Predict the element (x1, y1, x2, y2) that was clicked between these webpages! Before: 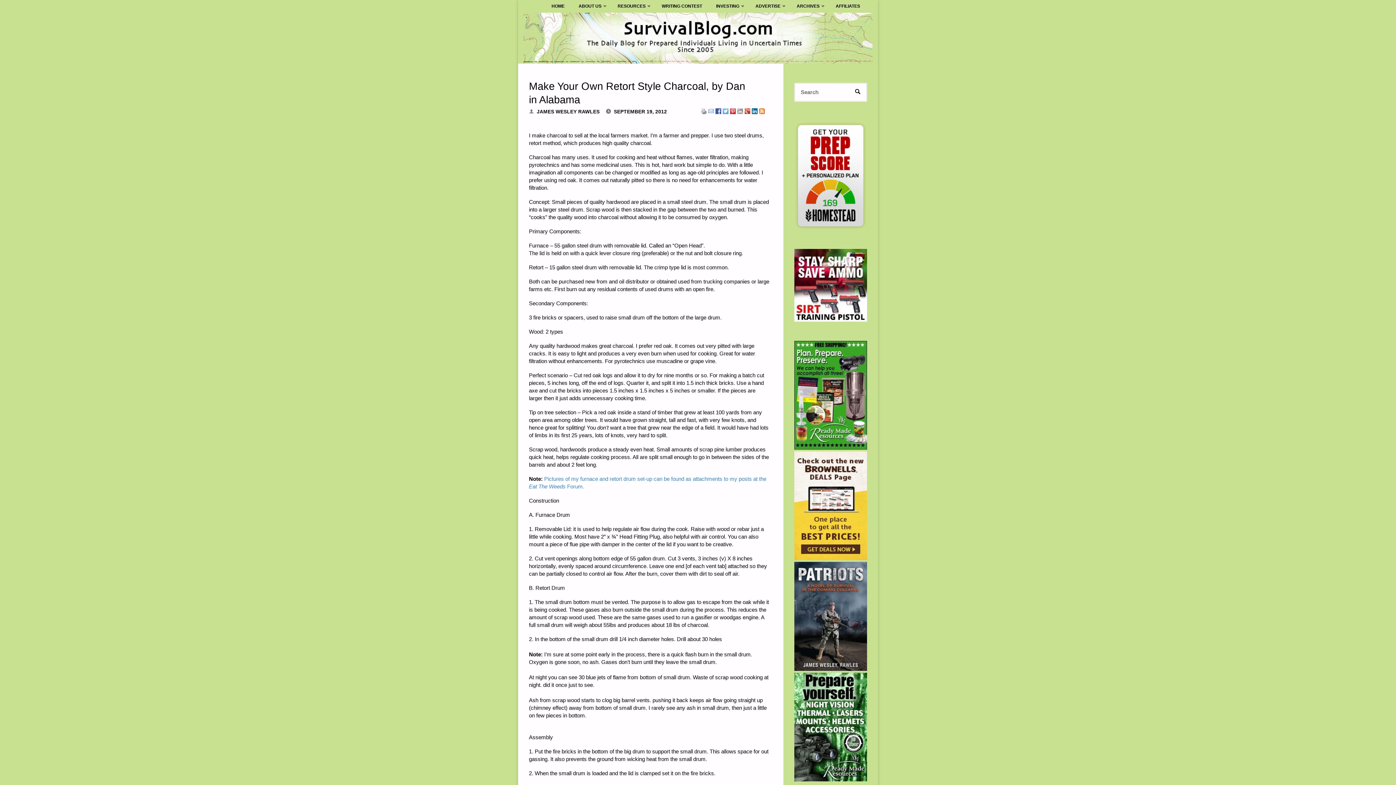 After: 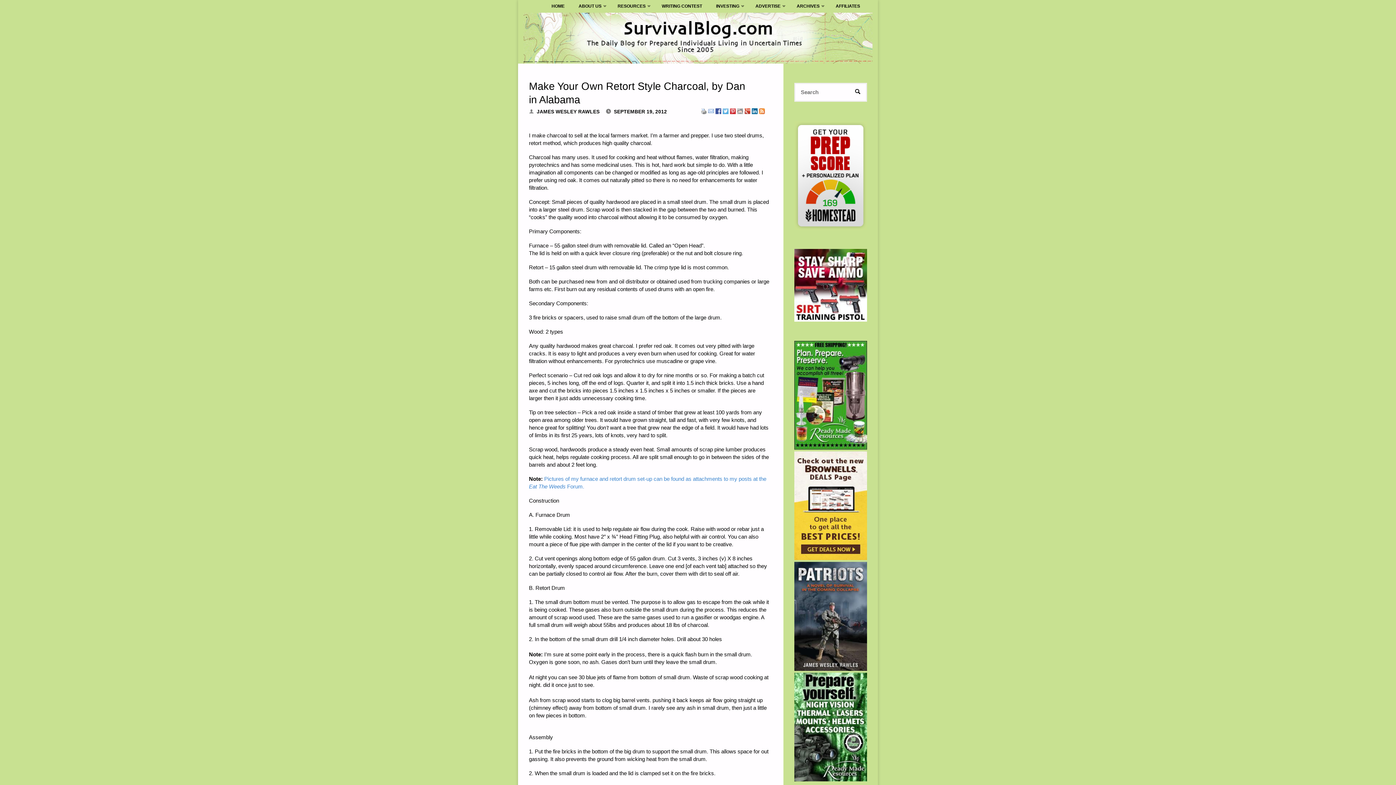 Action: bbox: (722, 108, 728, 113)